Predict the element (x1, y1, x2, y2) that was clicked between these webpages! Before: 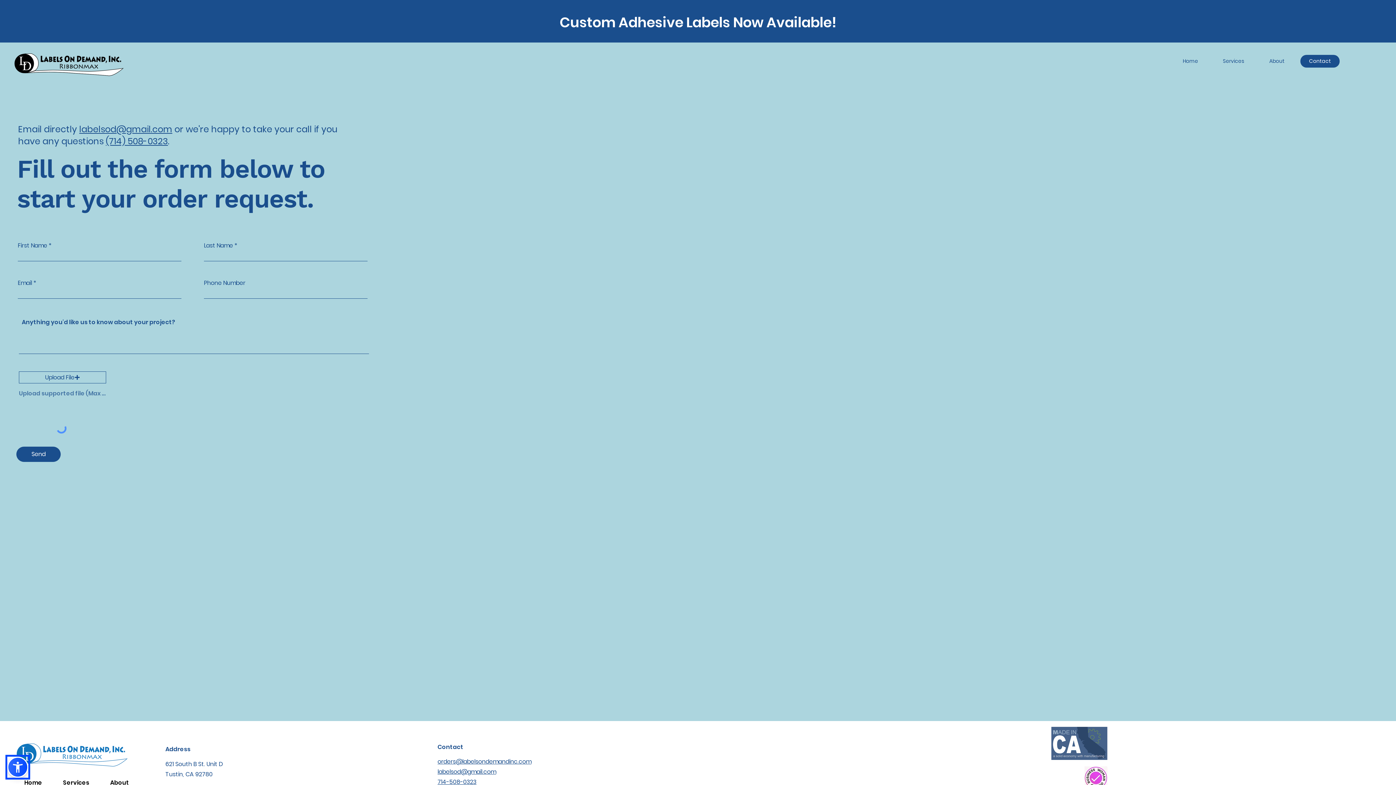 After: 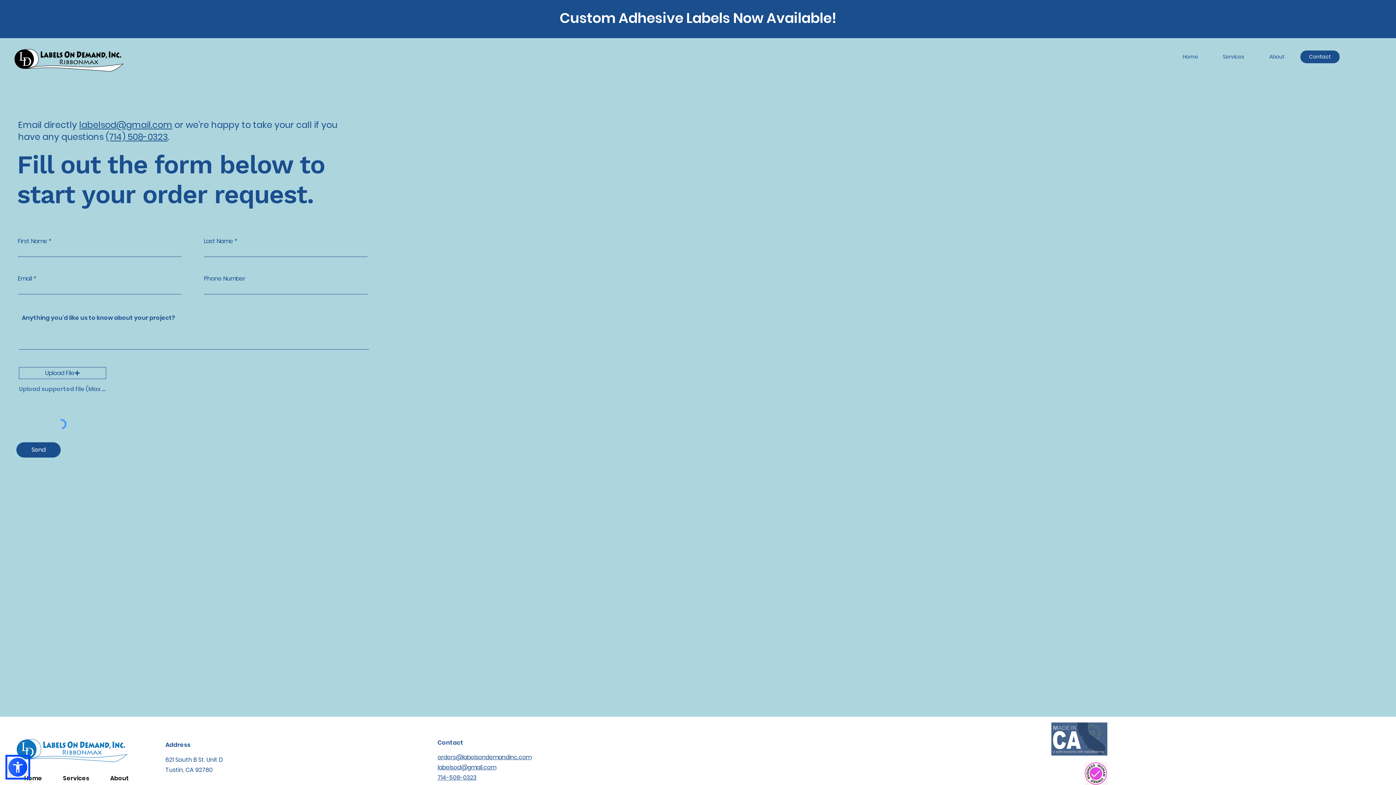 Action: bbox: (1084, 766, 1107, 789)